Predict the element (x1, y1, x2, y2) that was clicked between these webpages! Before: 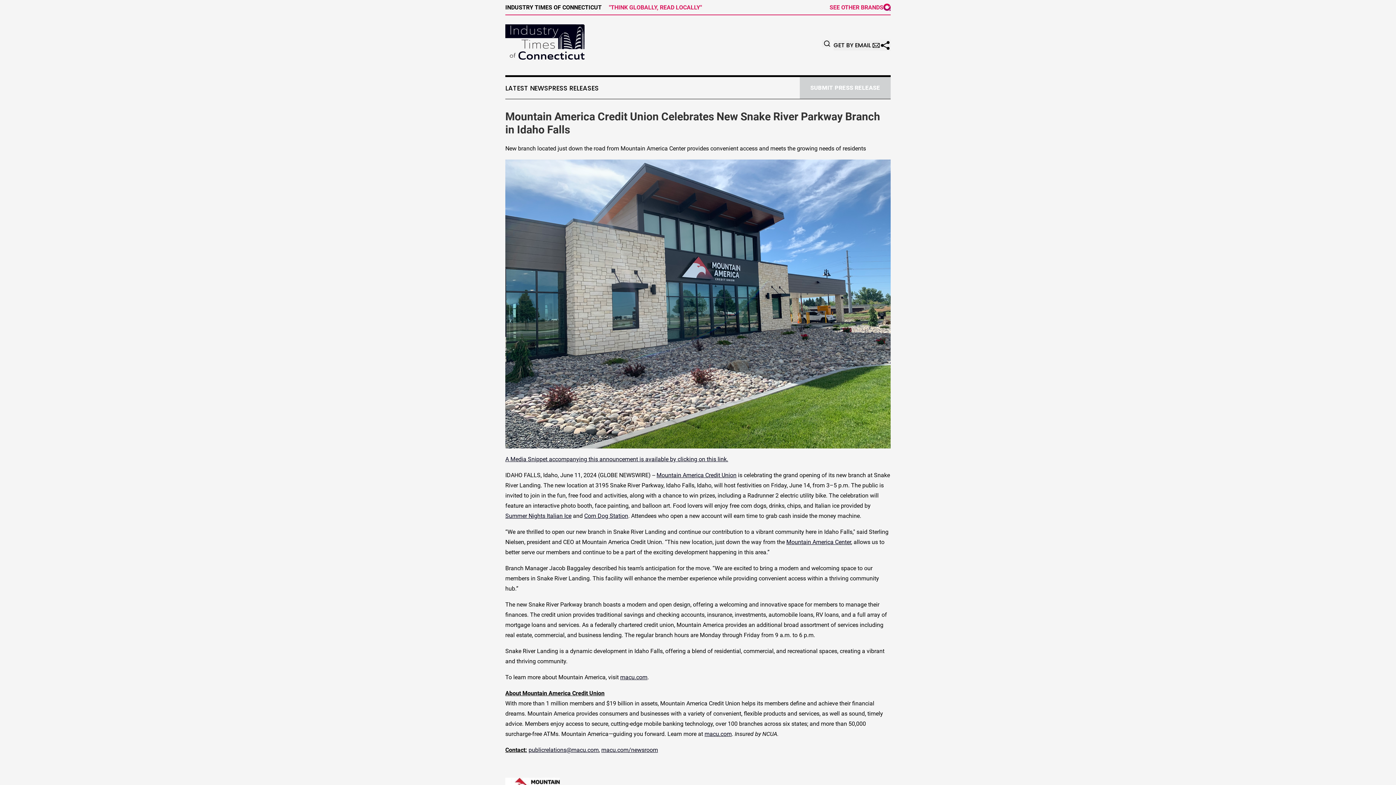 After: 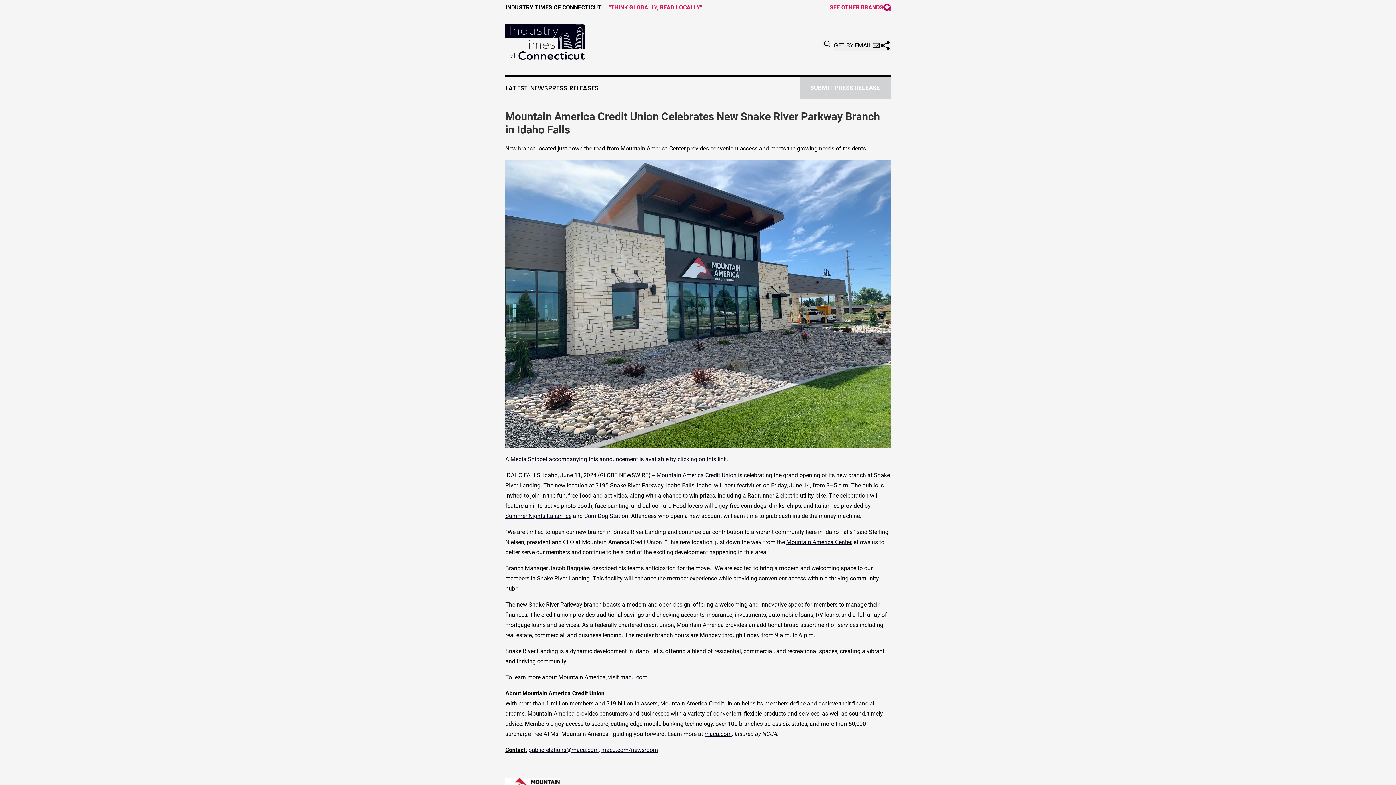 Action: label: Corn Dog Station bbox: (584, 512, 628, 519)